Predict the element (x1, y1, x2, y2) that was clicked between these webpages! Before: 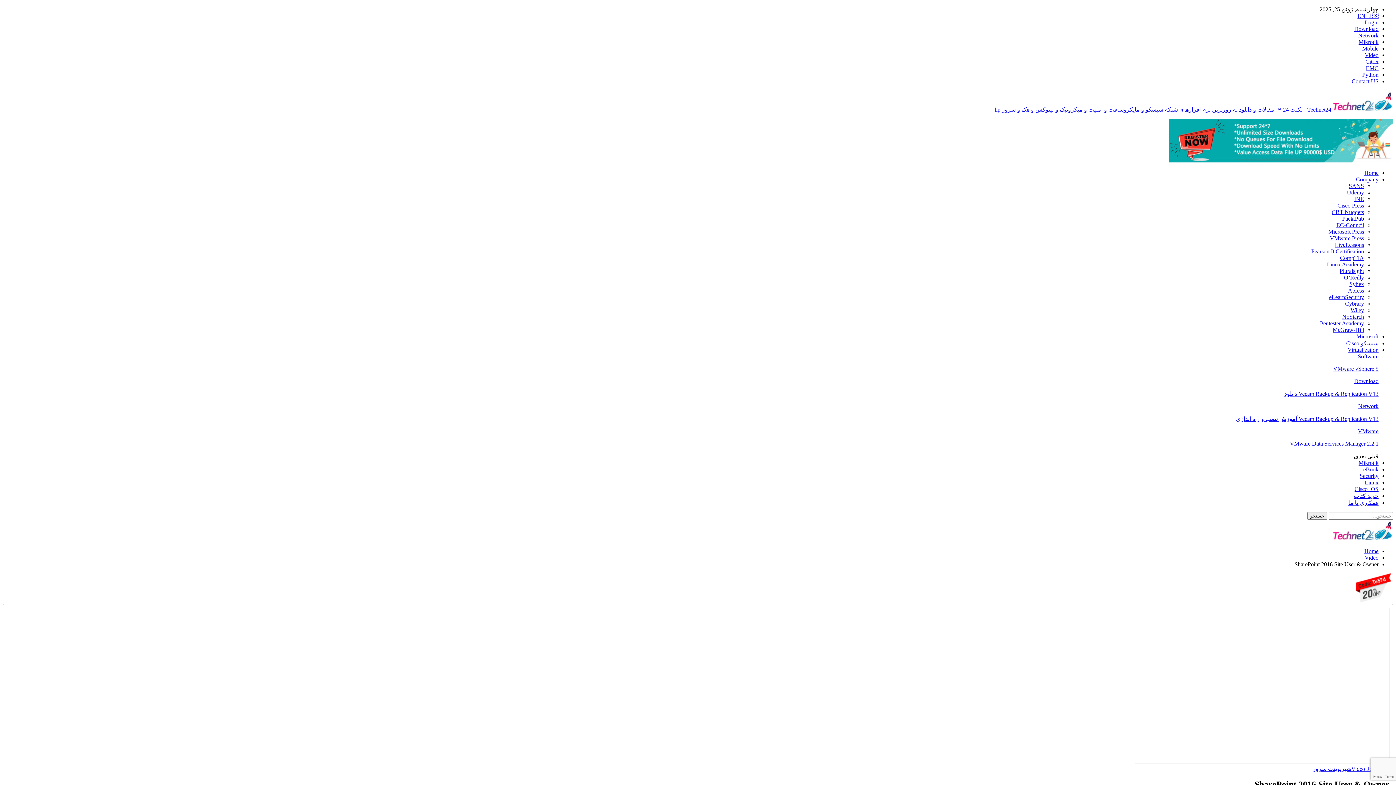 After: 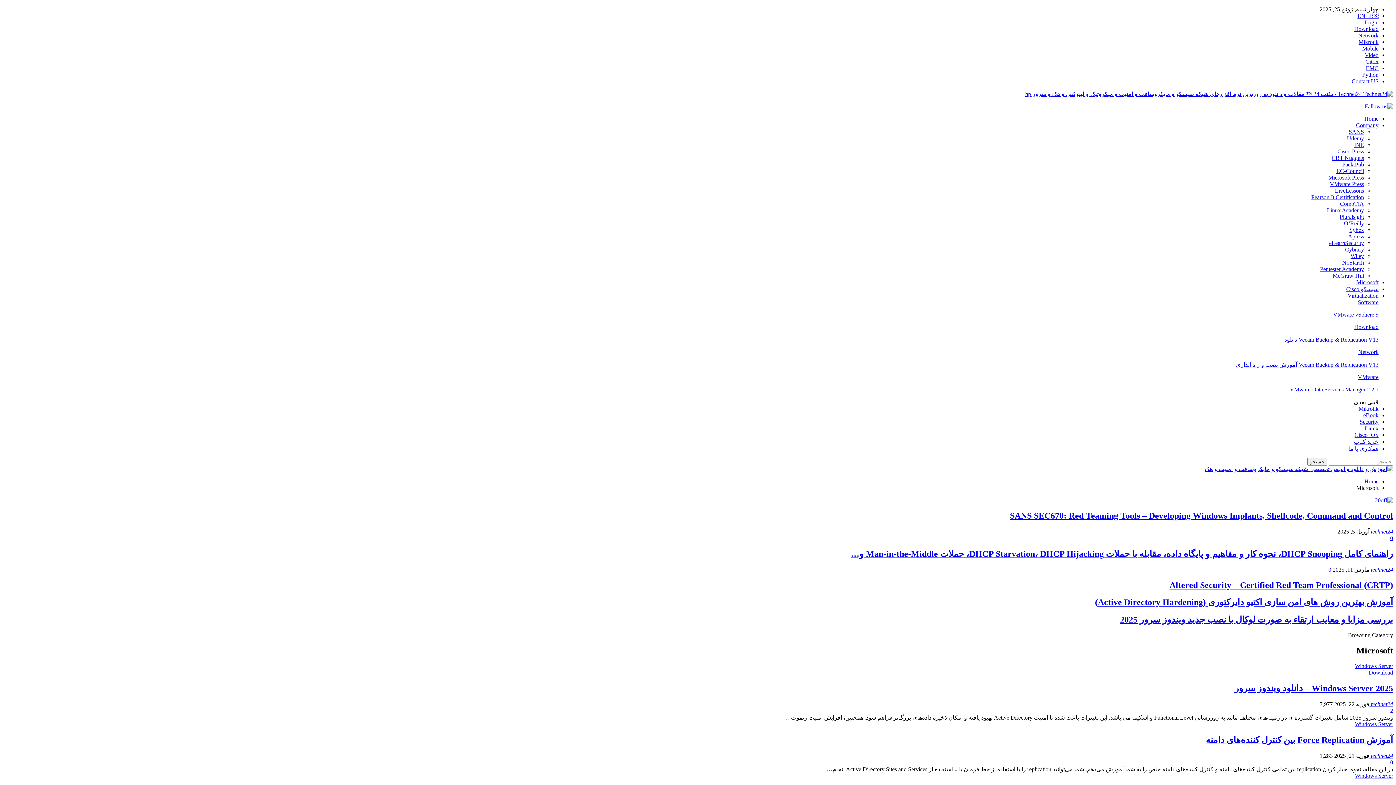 Action: bbox: (1356, 333, 1378, 339) label: Microsoft